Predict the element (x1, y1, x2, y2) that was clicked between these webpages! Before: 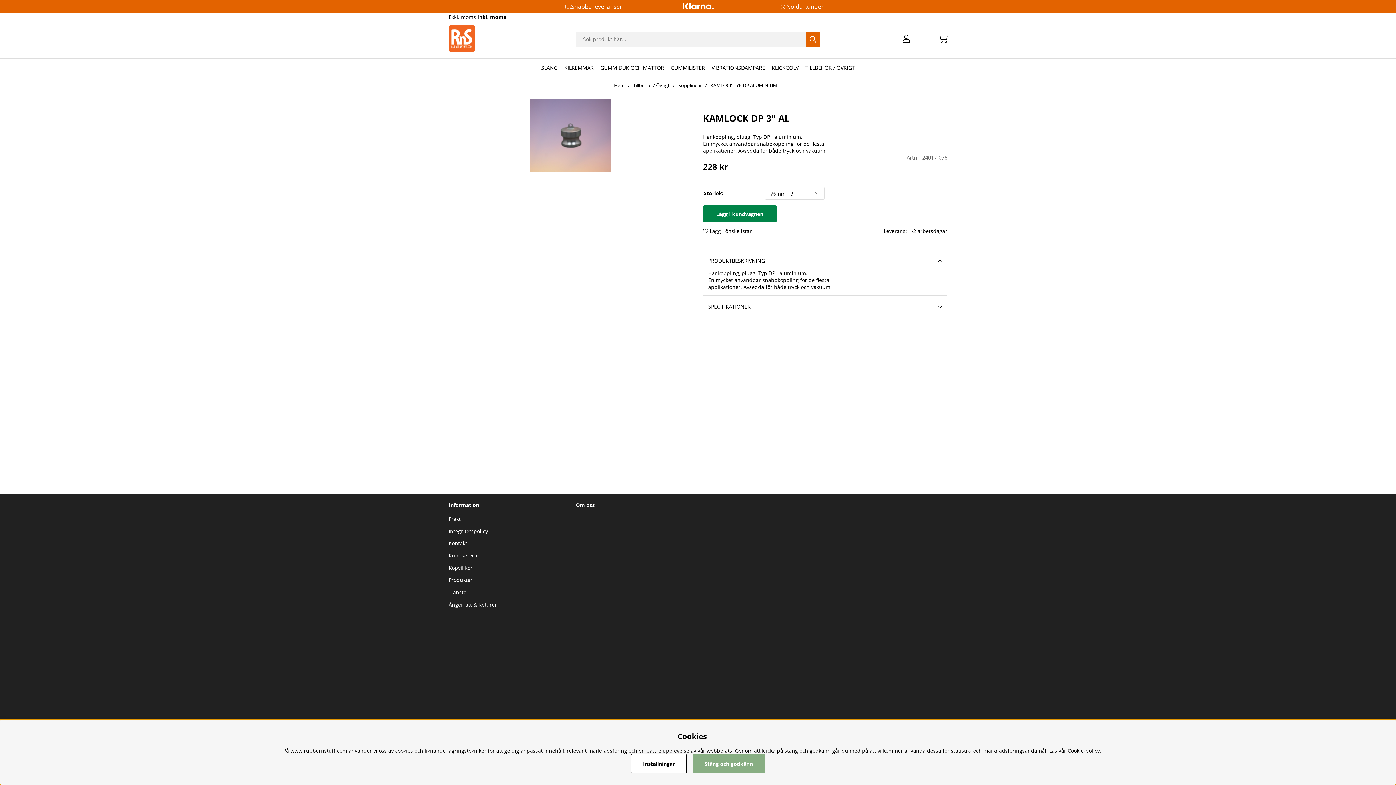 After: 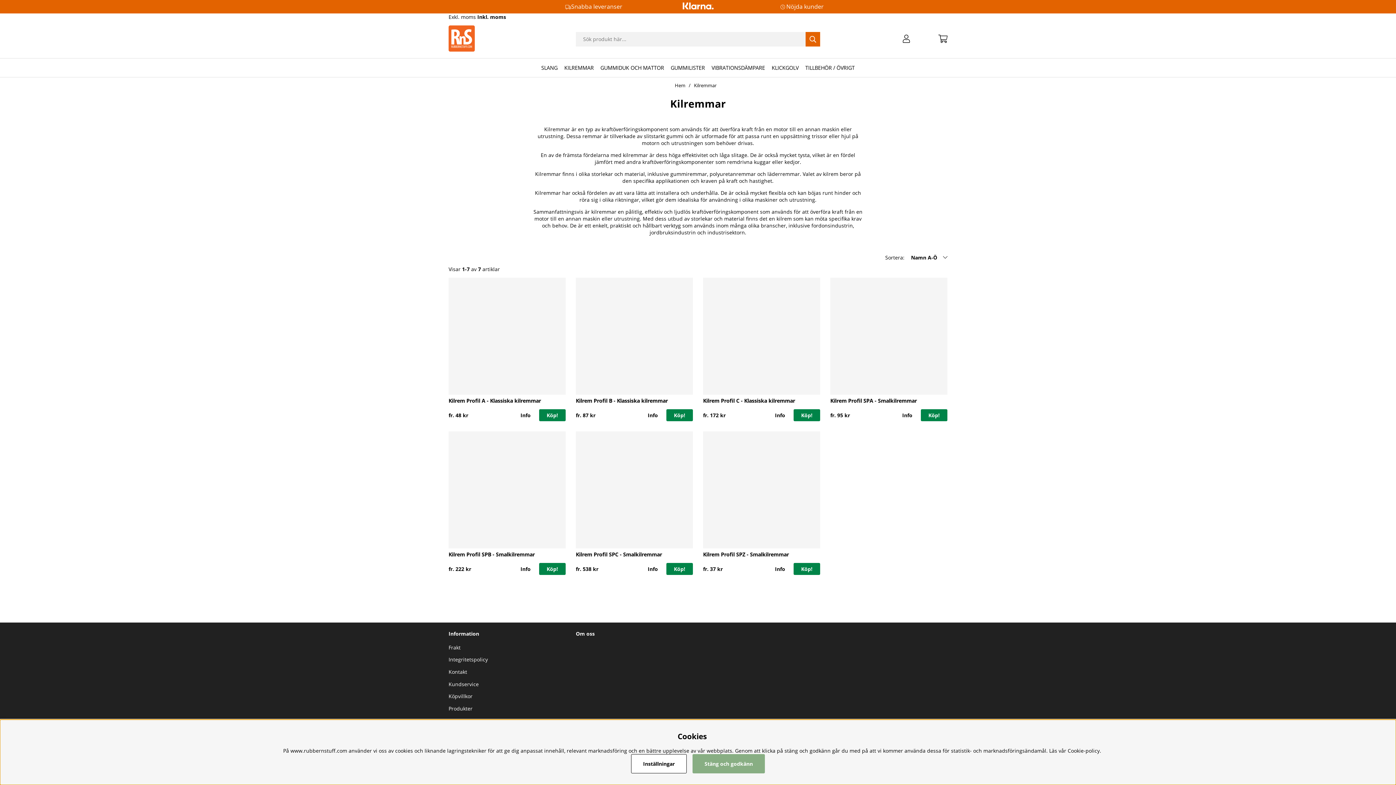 Action: label: KILREMMAR bbox: (561, 58, 596, 77)